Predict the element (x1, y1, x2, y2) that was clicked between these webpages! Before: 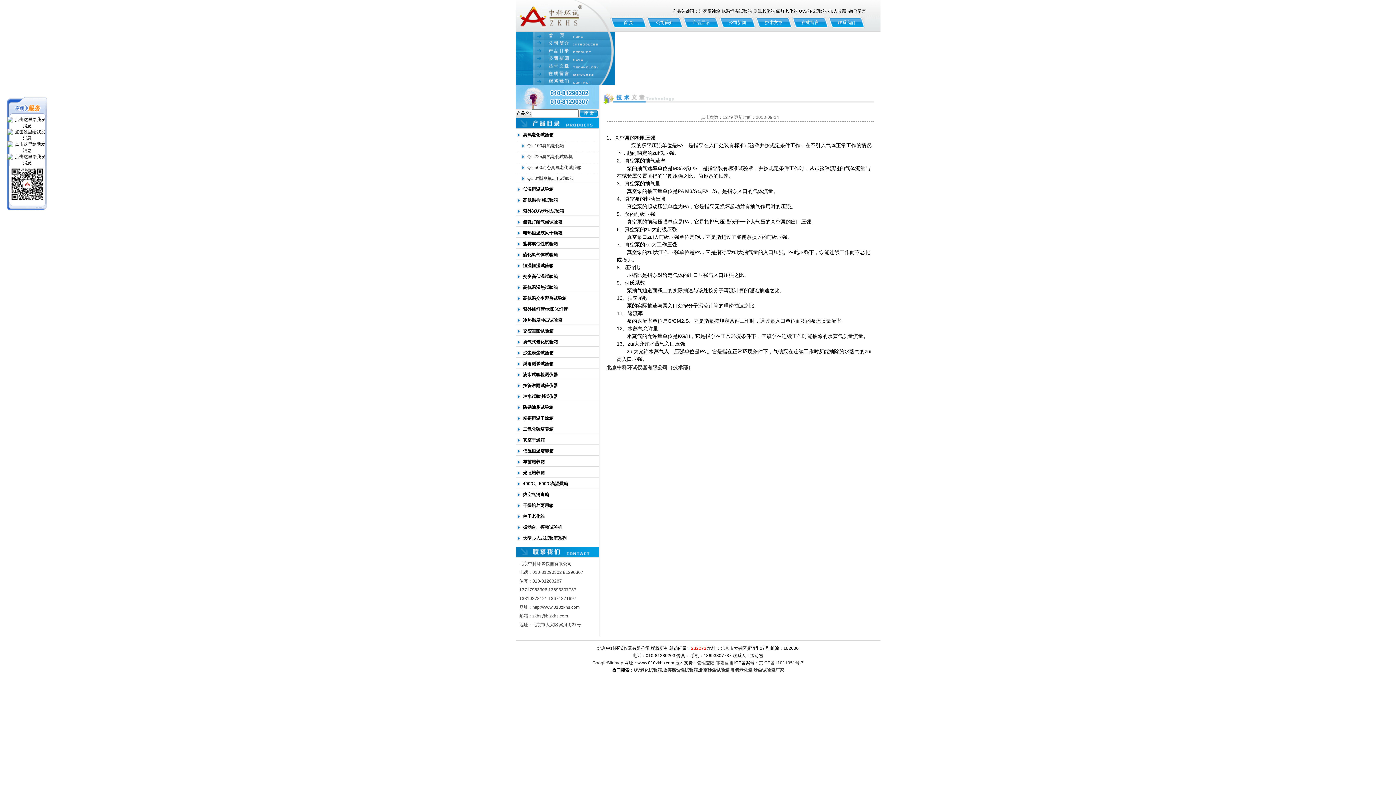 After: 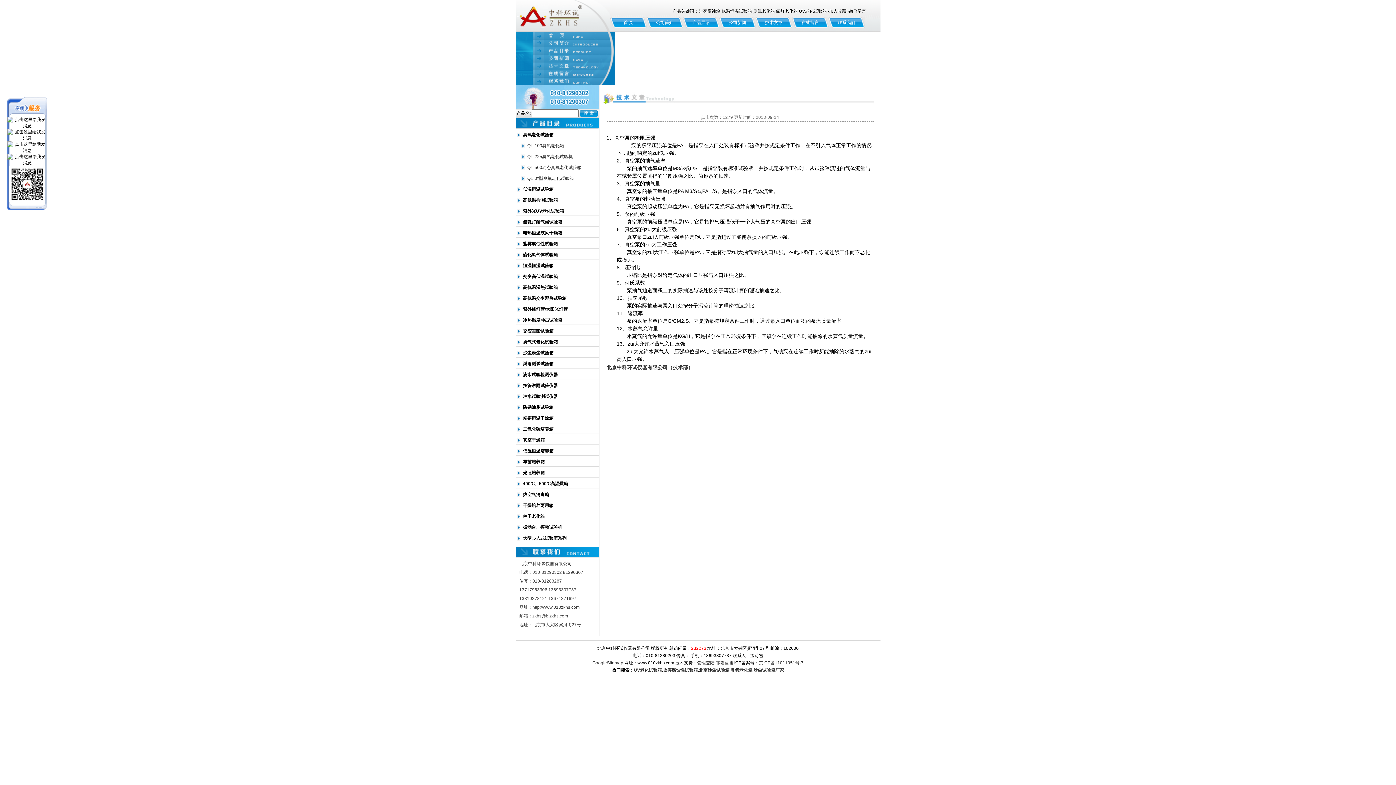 Action: bbox: (829, 8, 846, 13) label: 加入收藏